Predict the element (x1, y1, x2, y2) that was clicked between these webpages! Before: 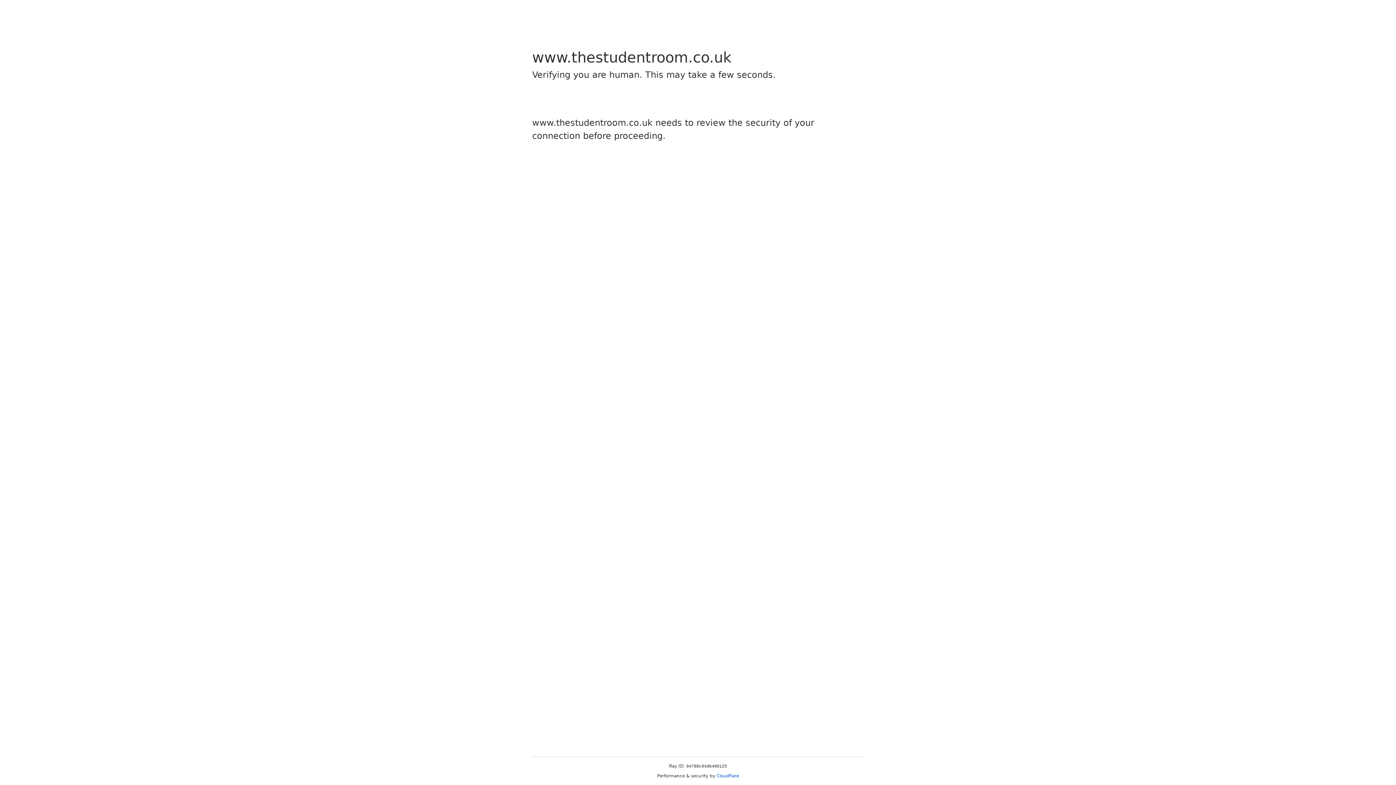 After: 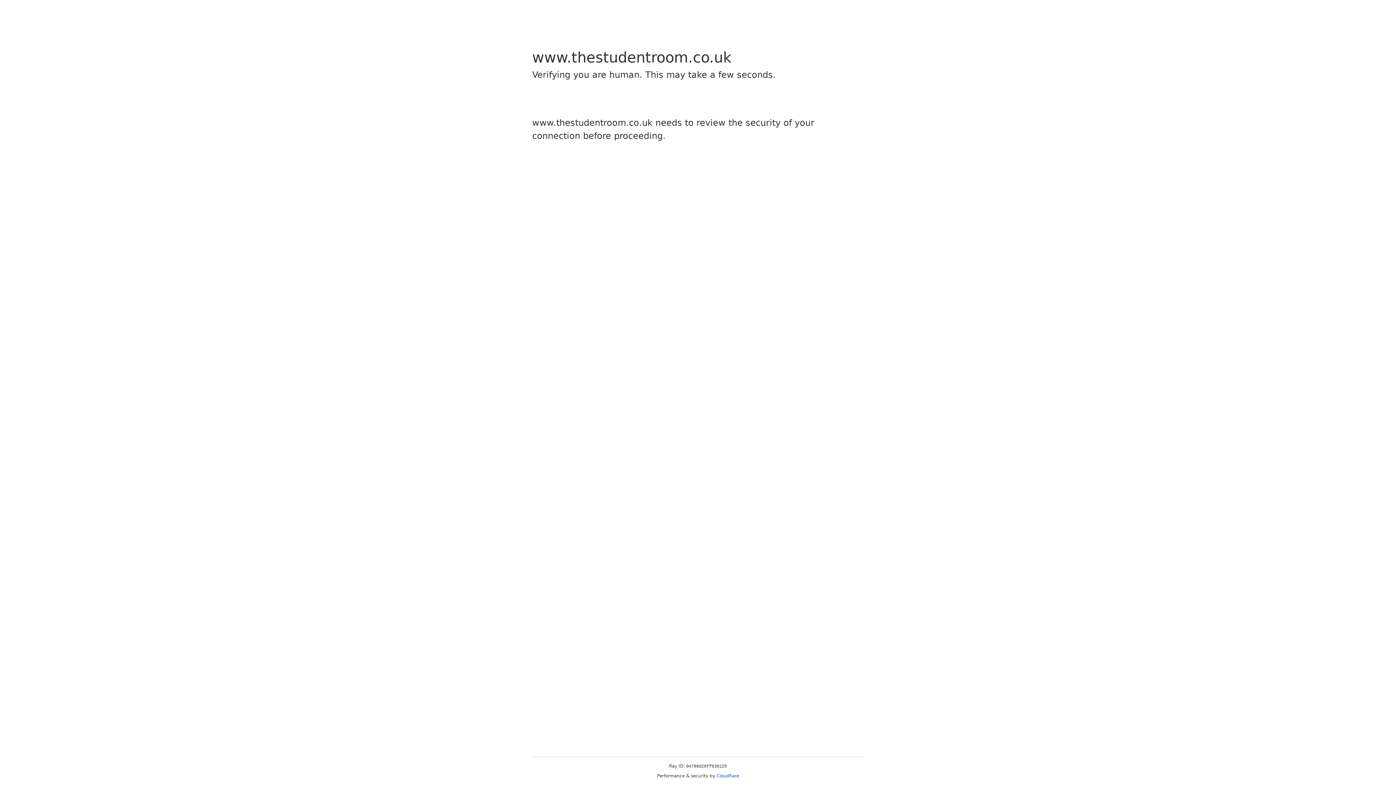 Action: label: Cloudflare bbox: (716, 773, 739, 778)